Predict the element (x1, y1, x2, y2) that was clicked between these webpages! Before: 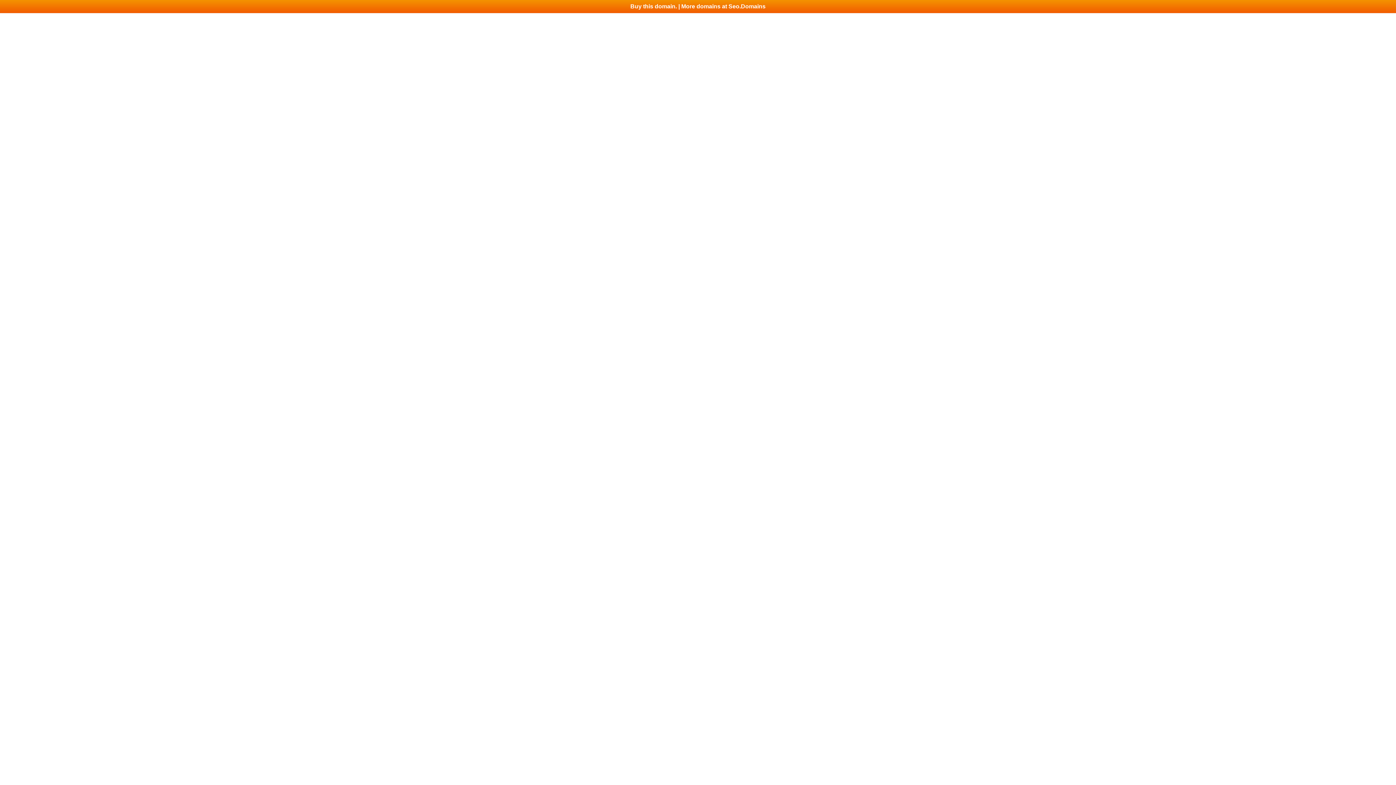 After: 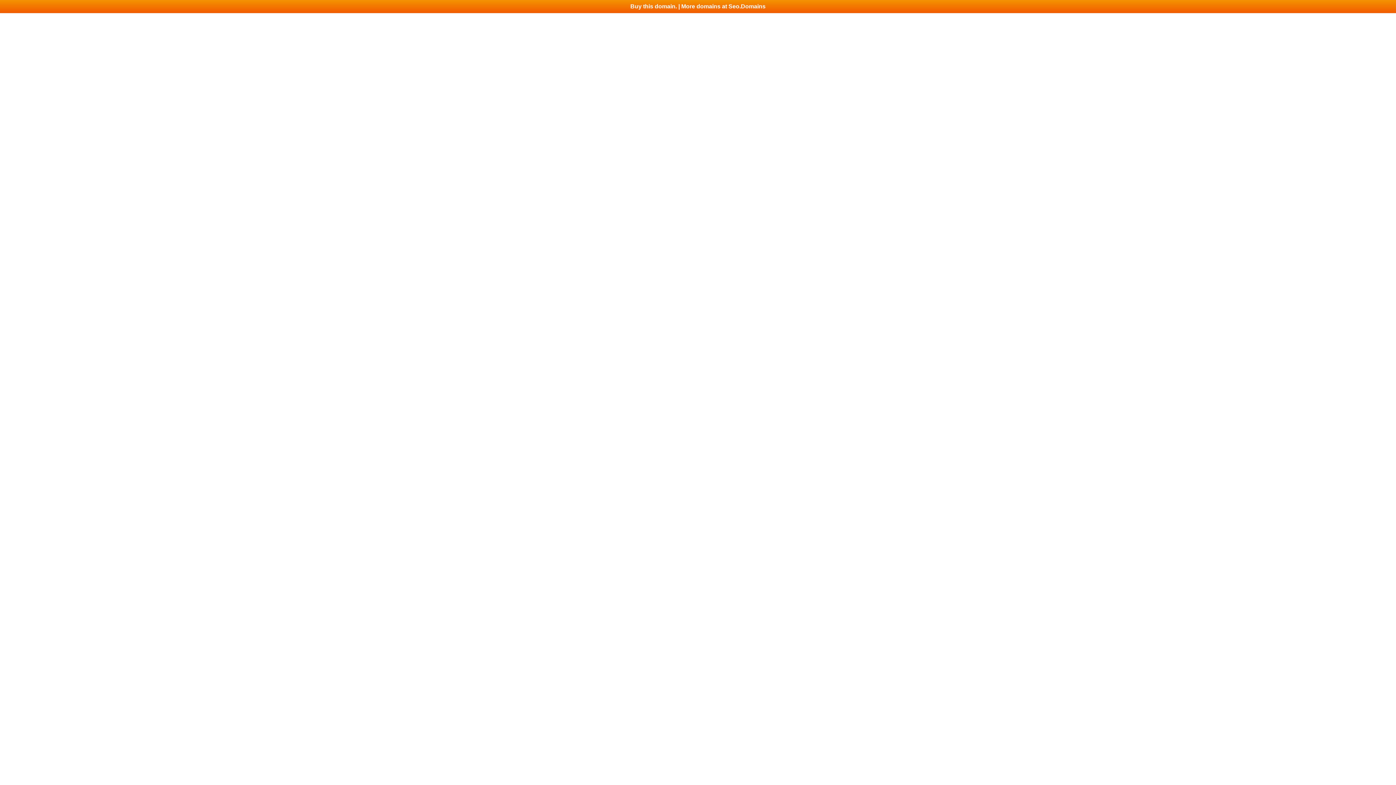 Action: label: Buy this domain. | More domains at Seo.Domains bbox: (0, 0, 1396, 13)